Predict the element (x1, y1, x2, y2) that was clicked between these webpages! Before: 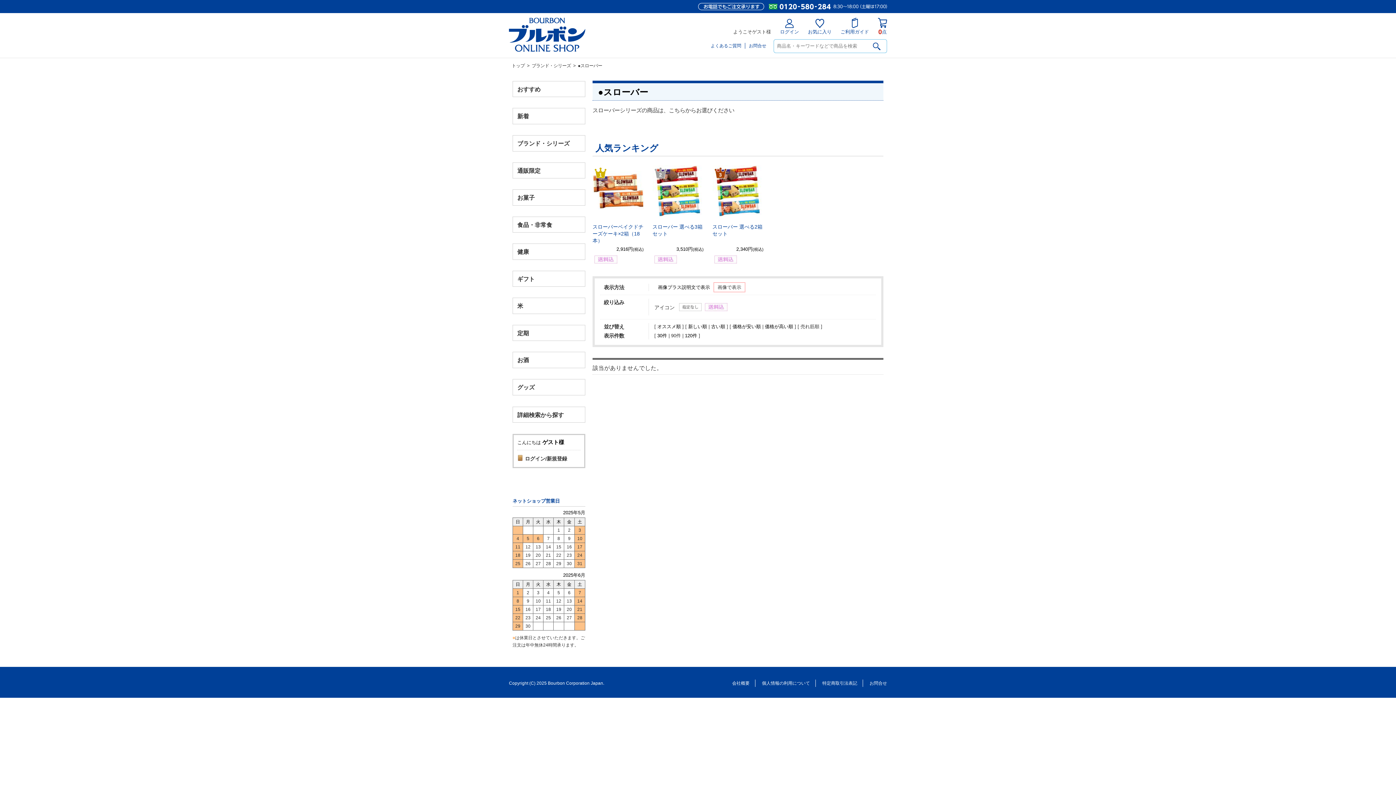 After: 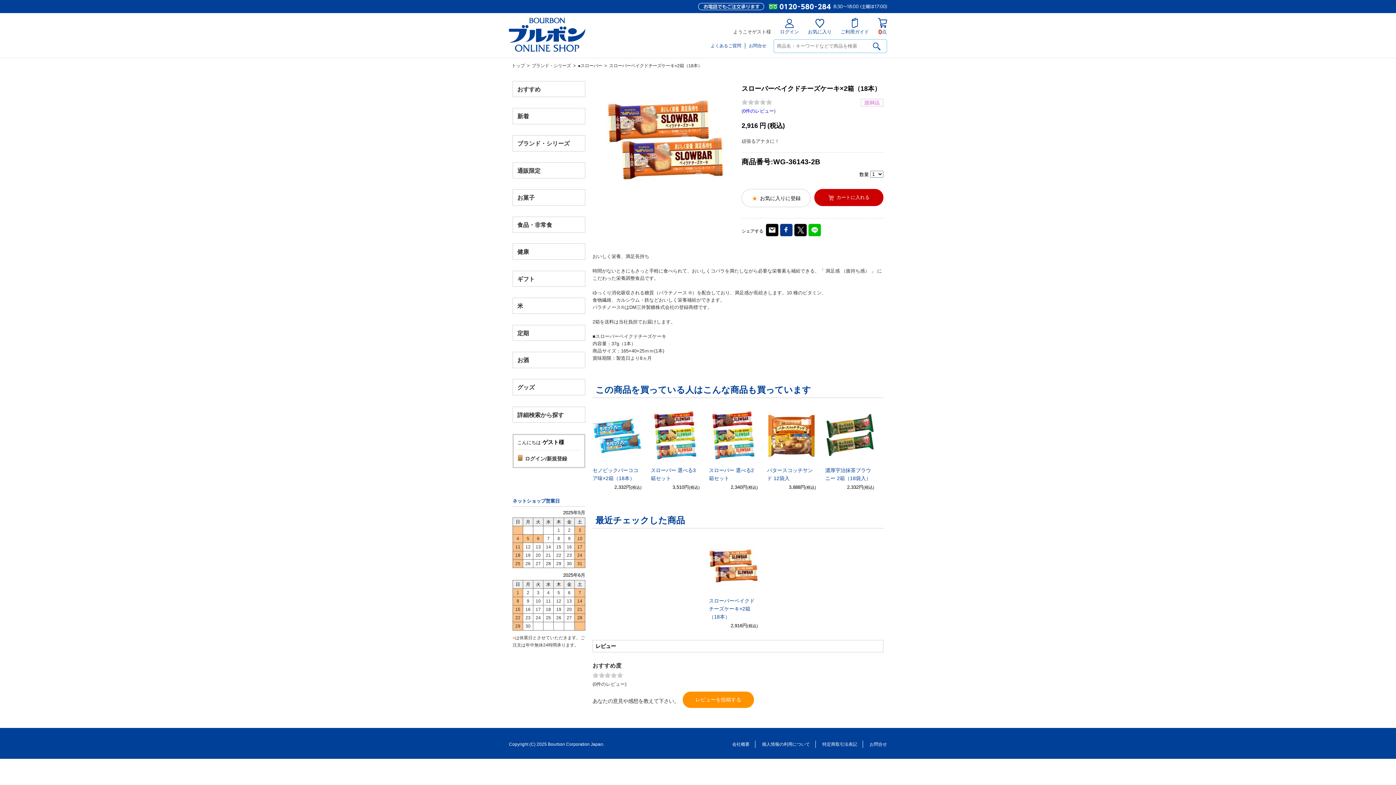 Action: label: スローバーベイクドチーズケーキ×2箱（18本） bbox: (592, 223, 643, 243)